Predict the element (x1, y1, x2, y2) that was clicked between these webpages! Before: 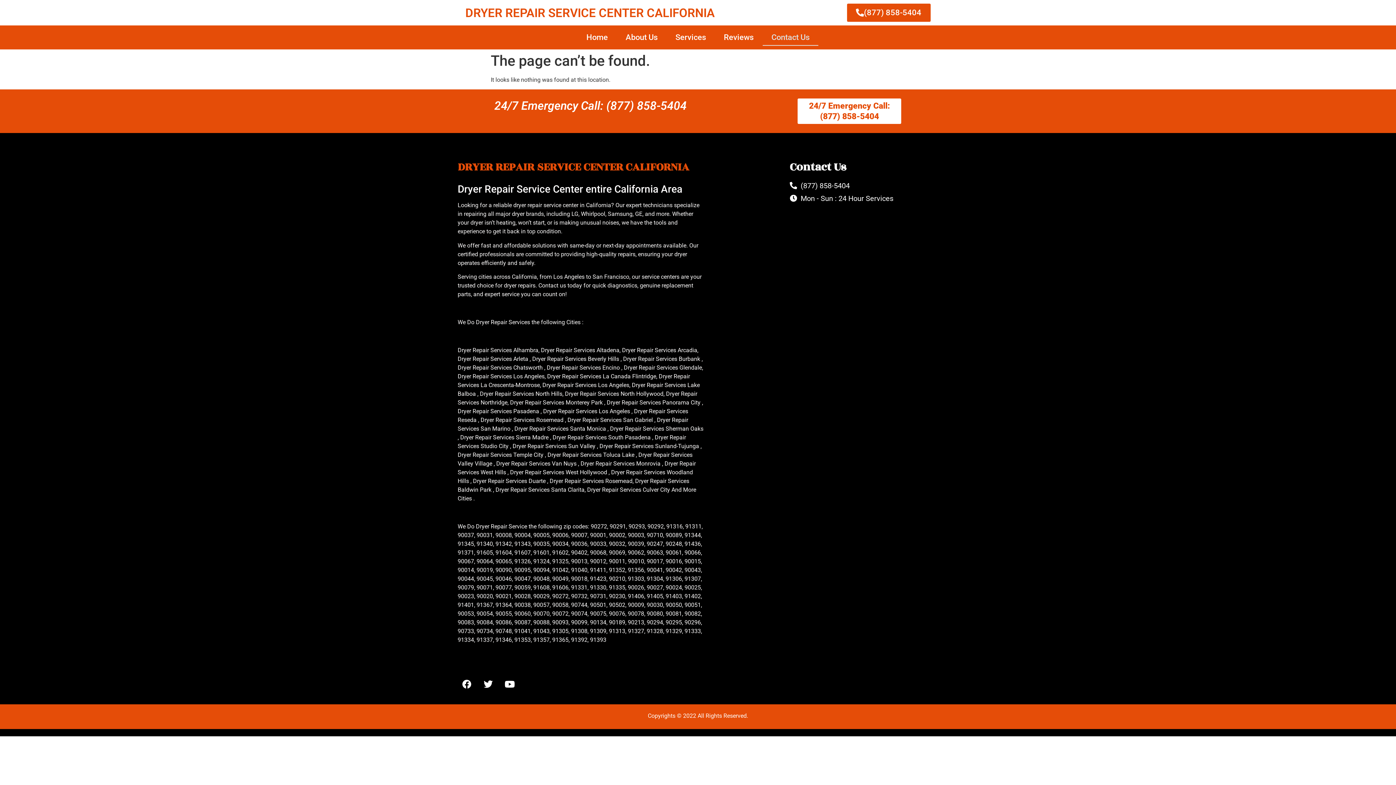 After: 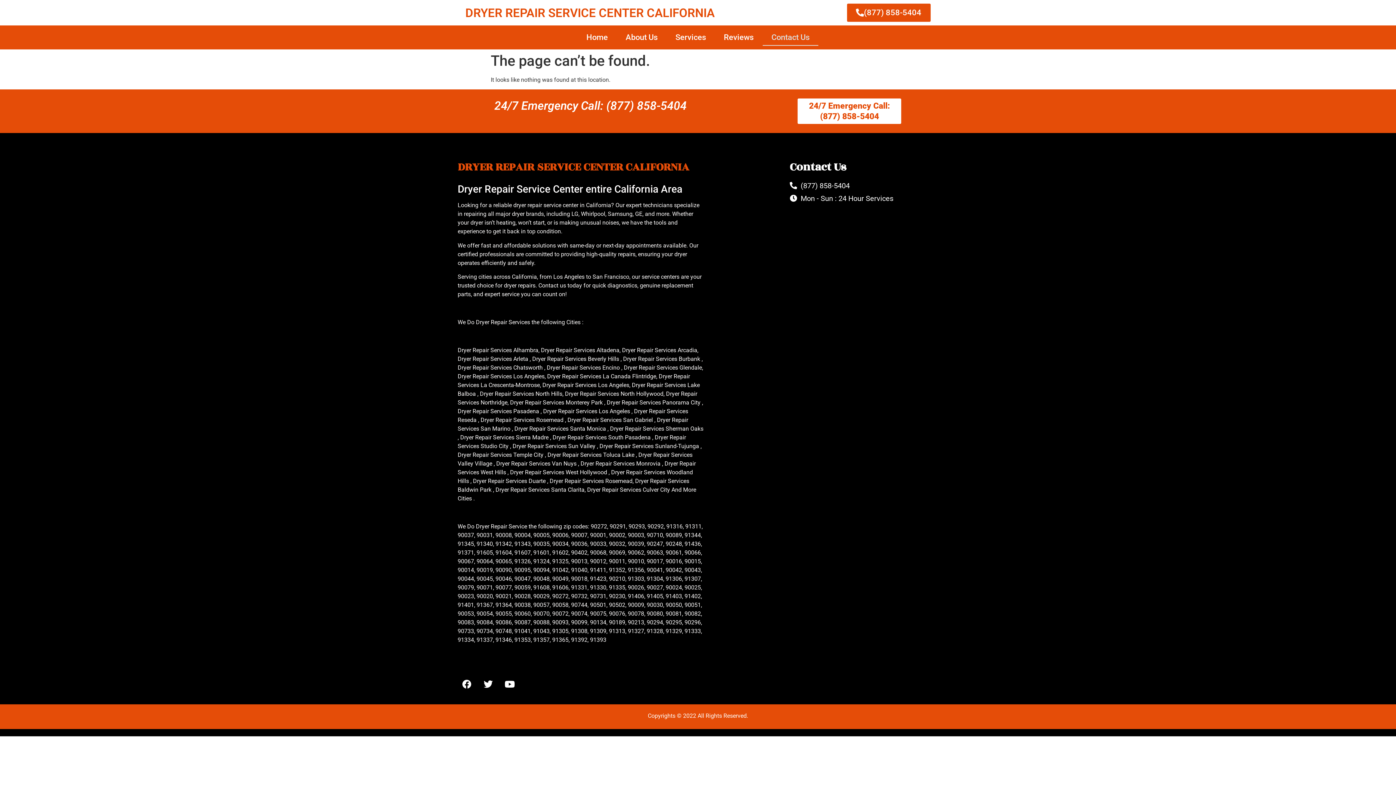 Action: label: Contact Us bbox: (762, 29, 818, 45)